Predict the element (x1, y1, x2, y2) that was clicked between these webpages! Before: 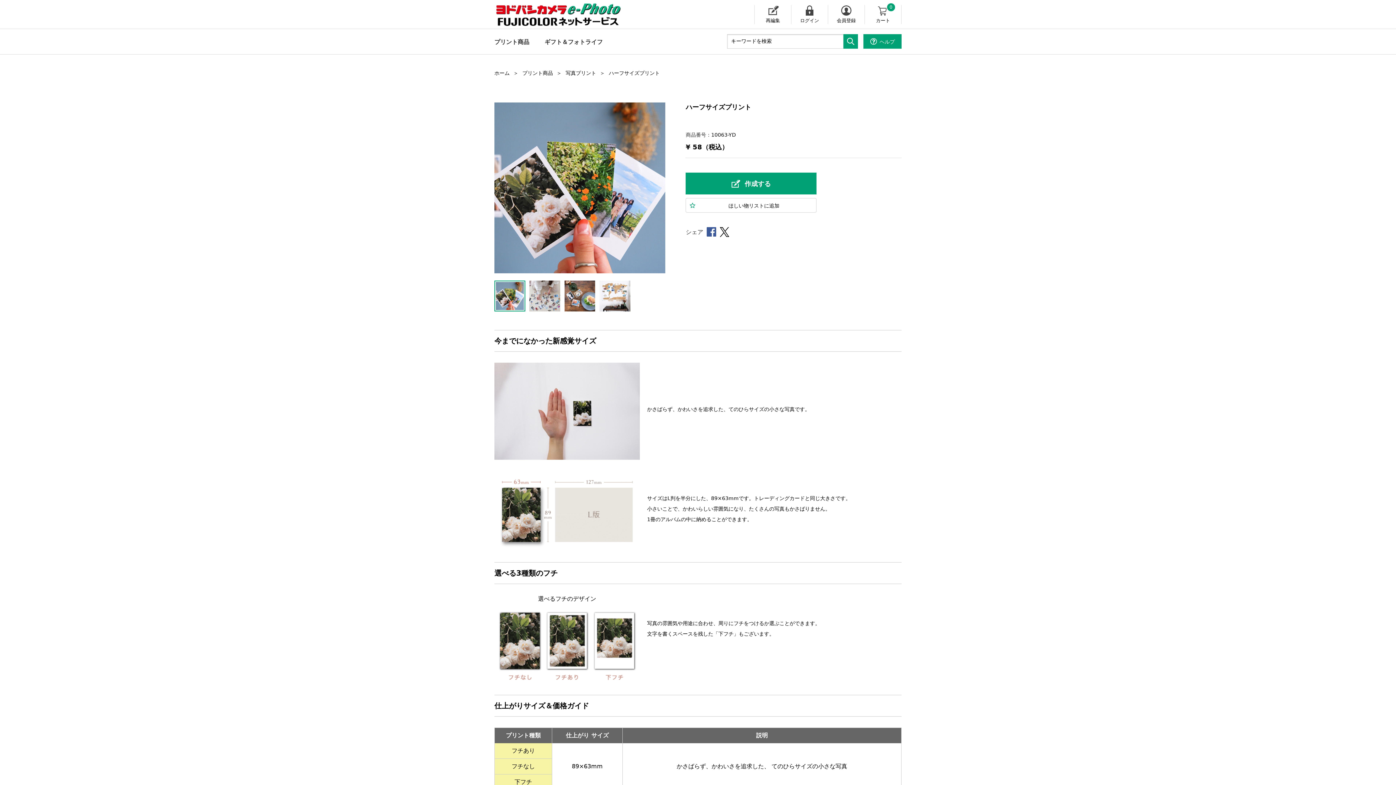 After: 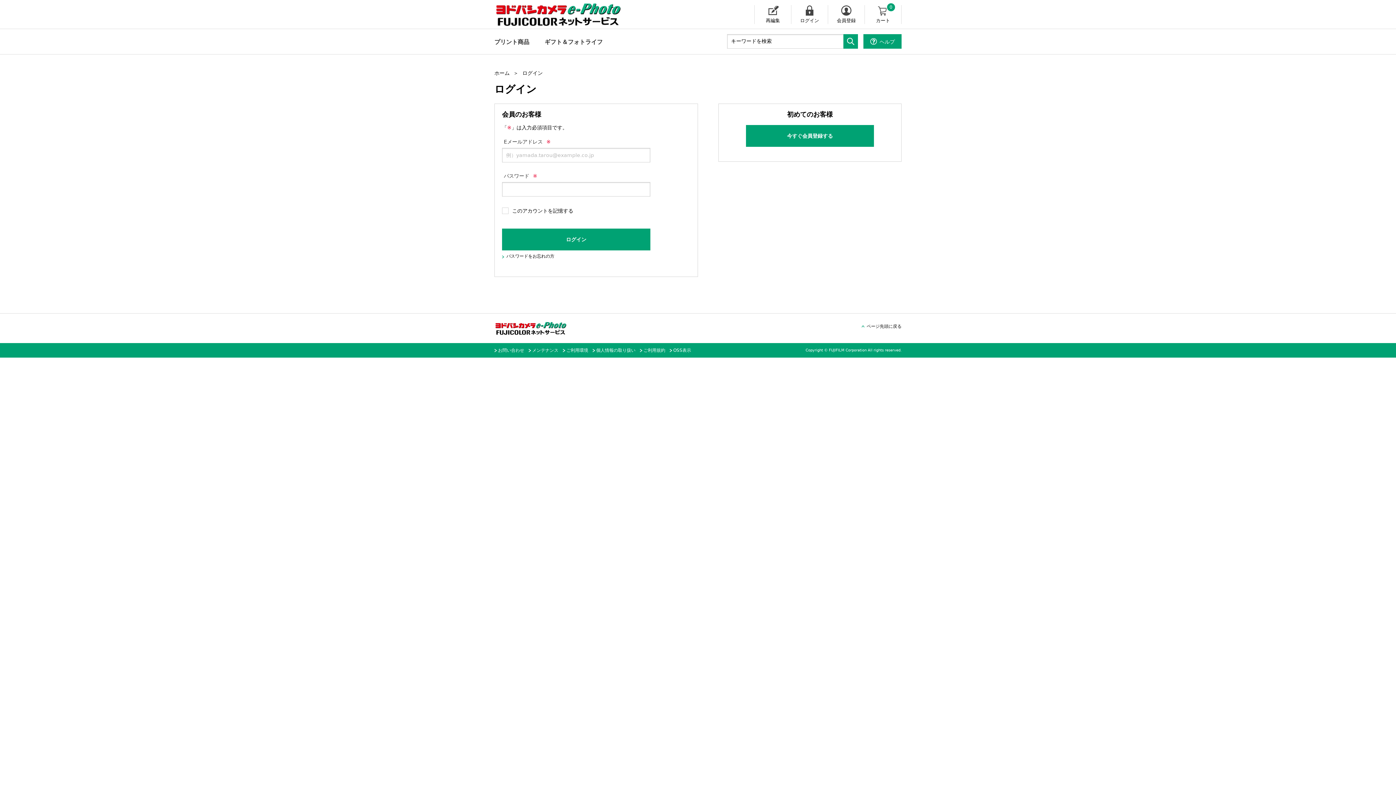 Action: label: ほしい物リストに追加 bbox: (685, 198, 816, 212)